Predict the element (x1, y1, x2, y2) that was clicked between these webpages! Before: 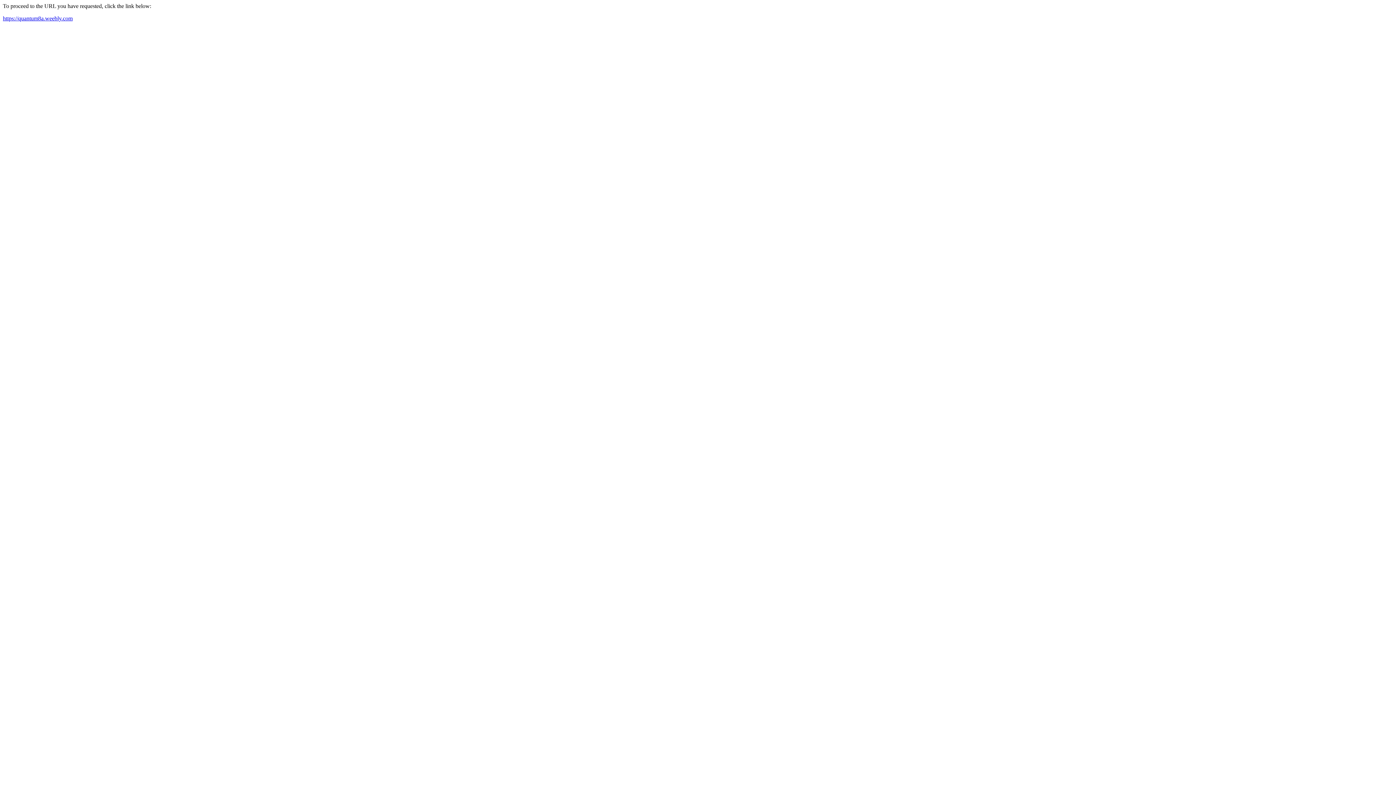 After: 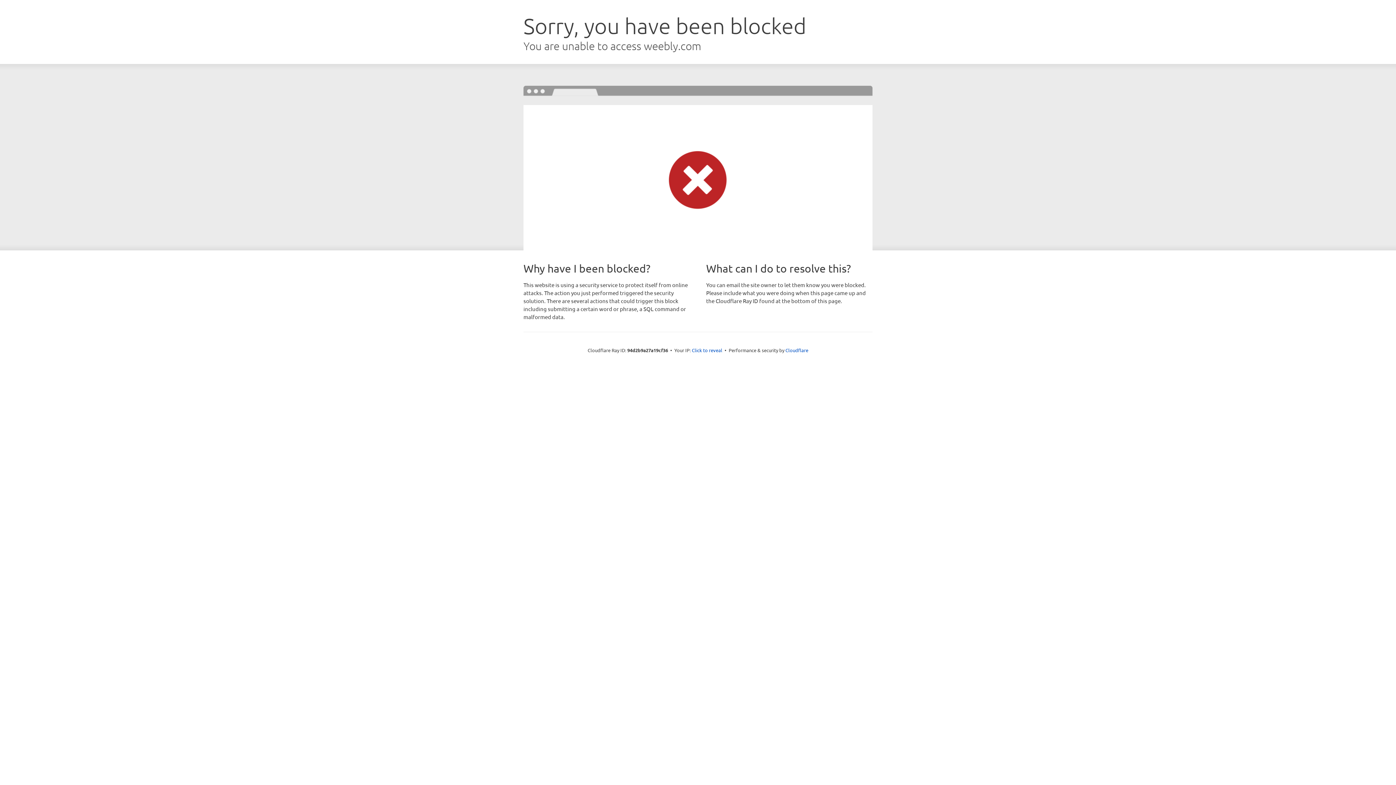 Action: label: https://quantum8a.weebly.com bbox: (2, 15, 72, 21)